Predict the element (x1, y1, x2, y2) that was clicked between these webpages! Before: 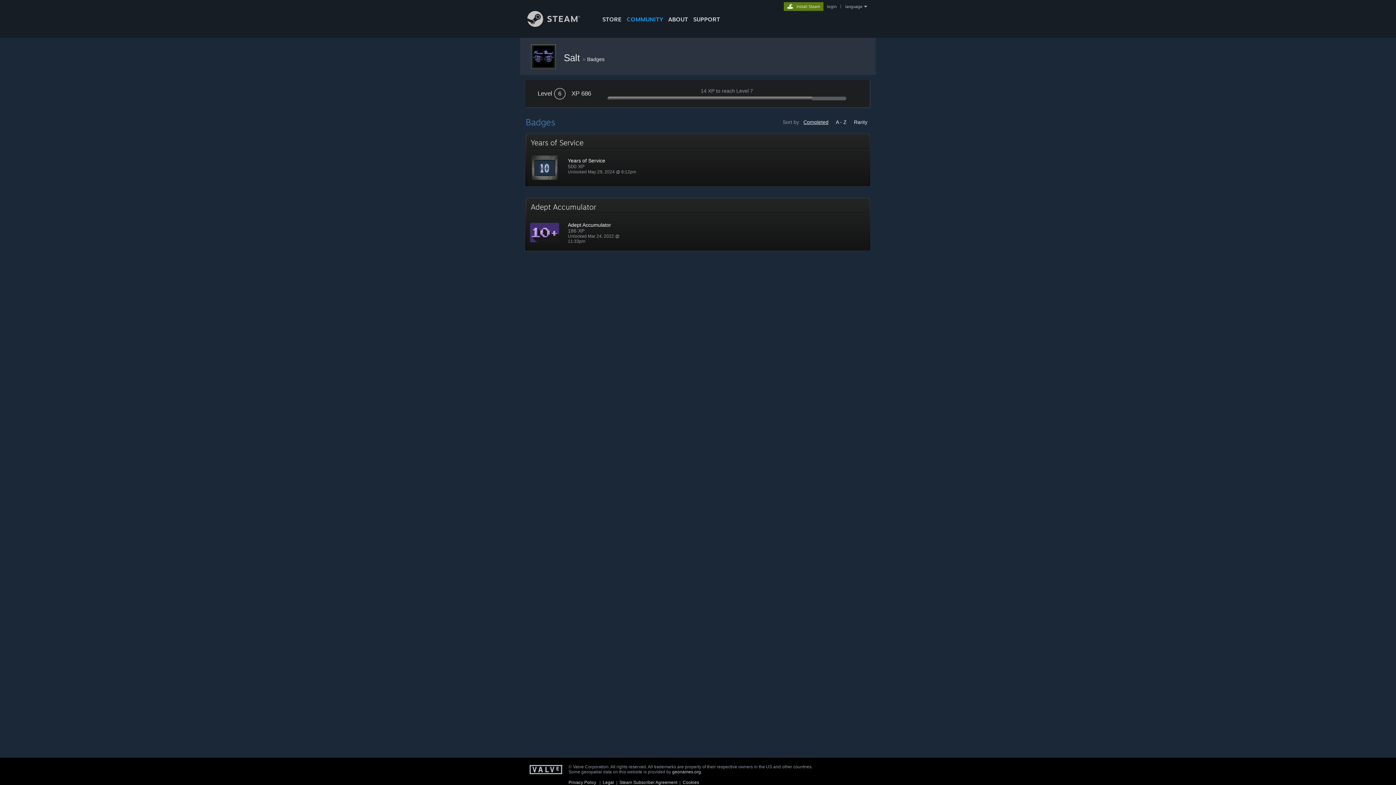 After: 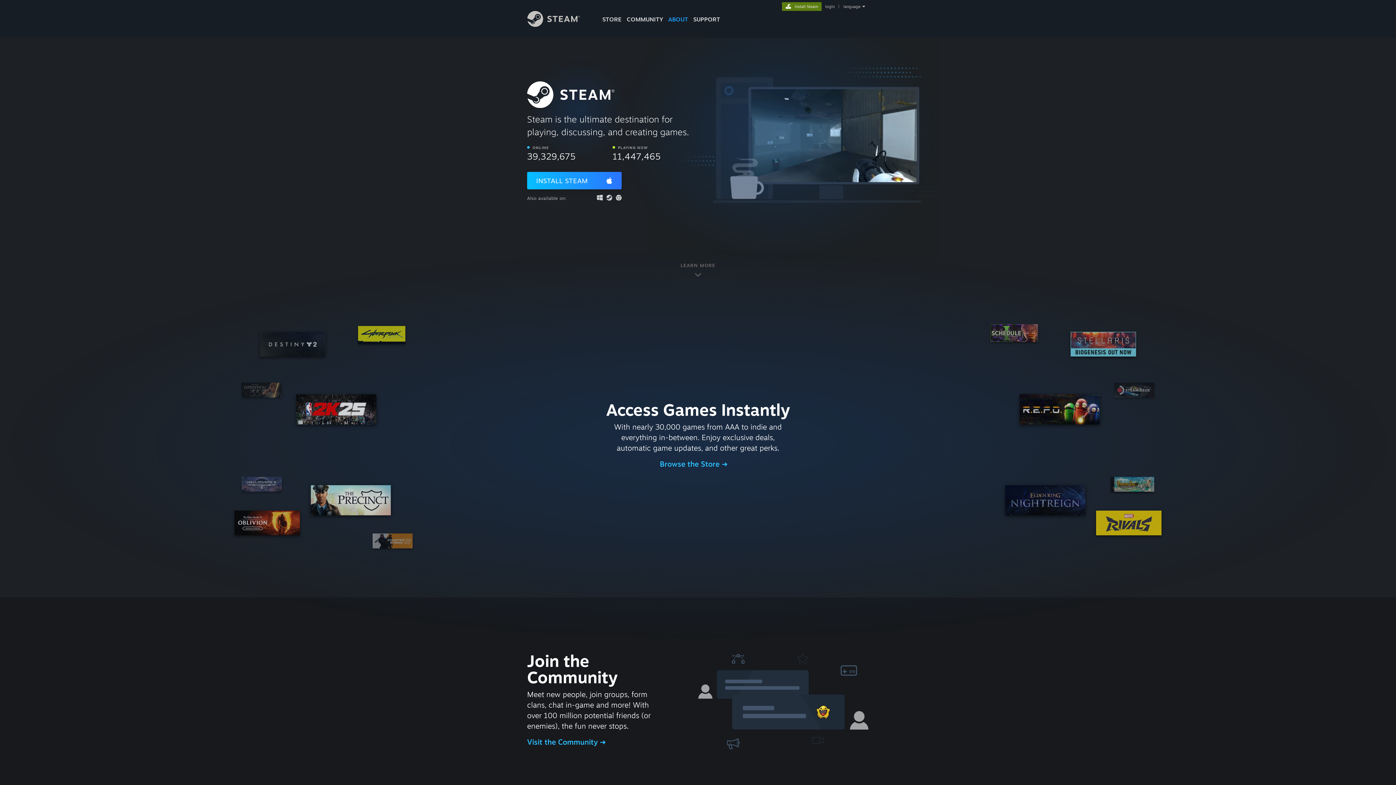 Action: label: Install Steam bbox: (784, 2, 823, 9)